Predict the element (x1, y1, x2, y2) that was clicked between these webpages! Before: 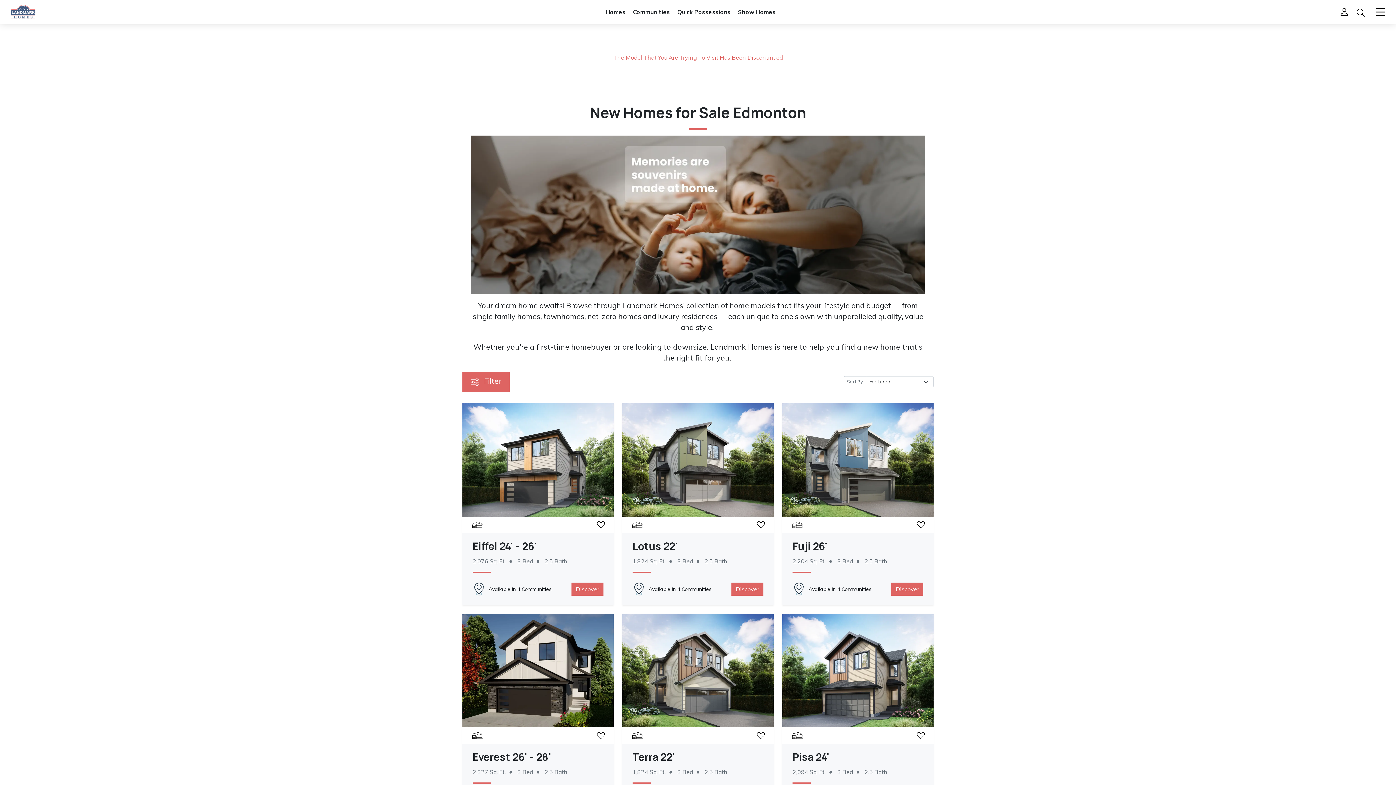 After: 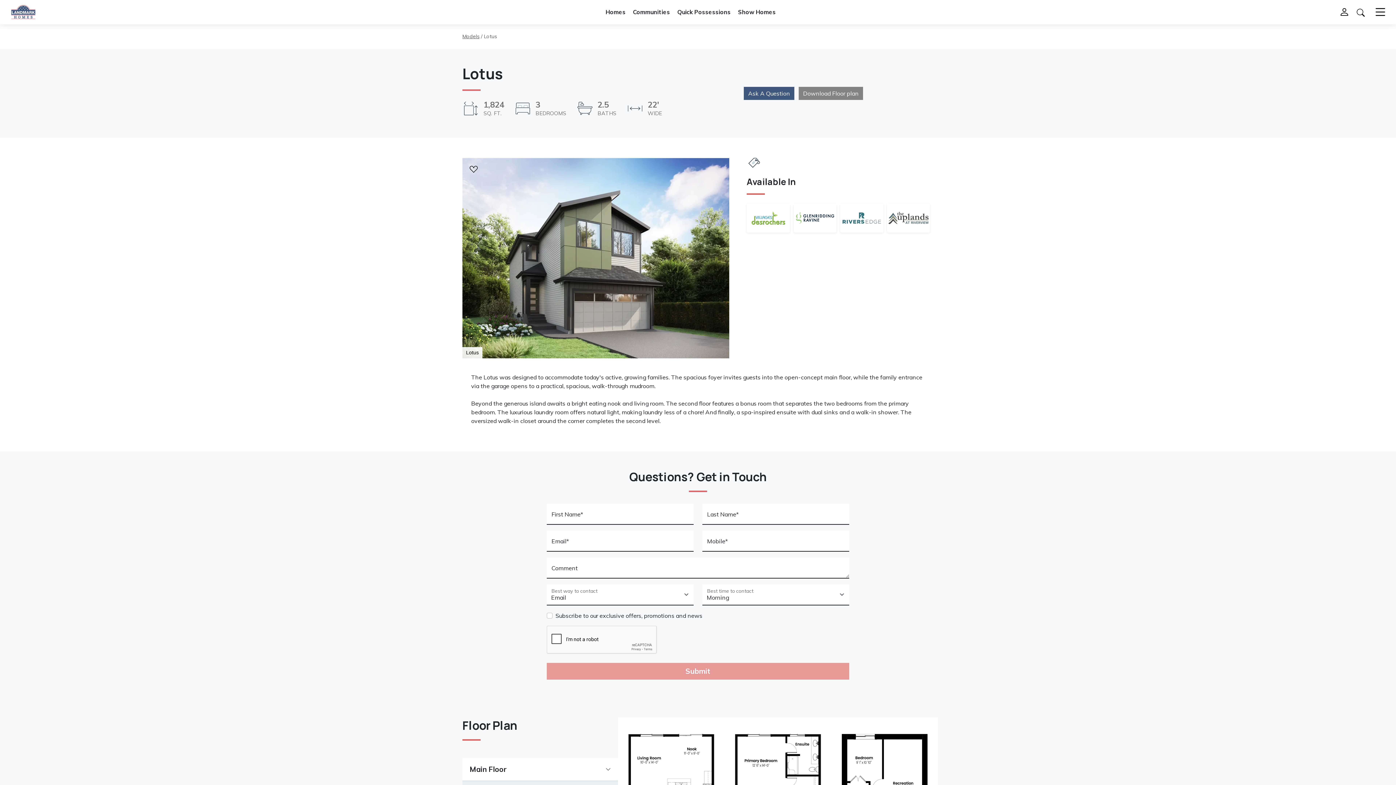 Action: bbox: (622, 403, 773, 517)